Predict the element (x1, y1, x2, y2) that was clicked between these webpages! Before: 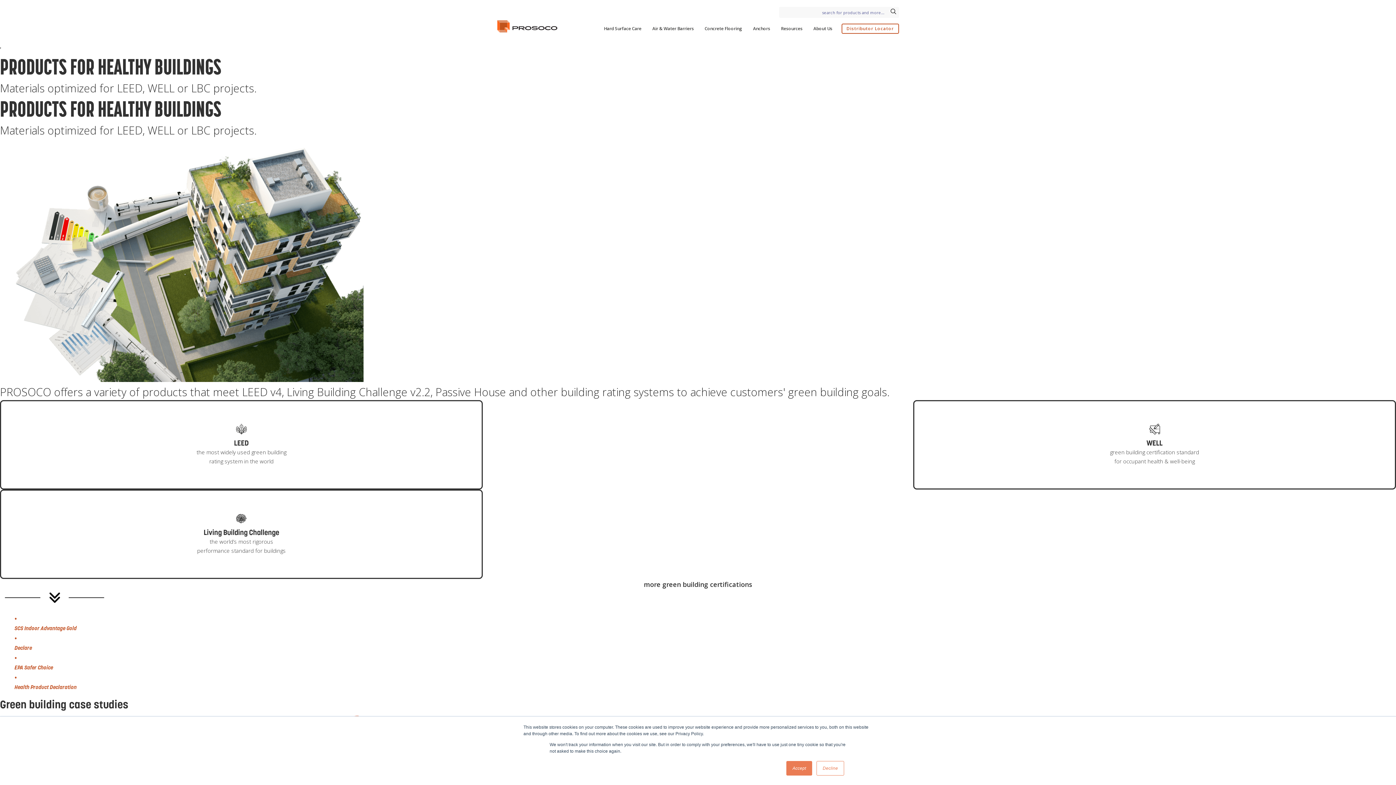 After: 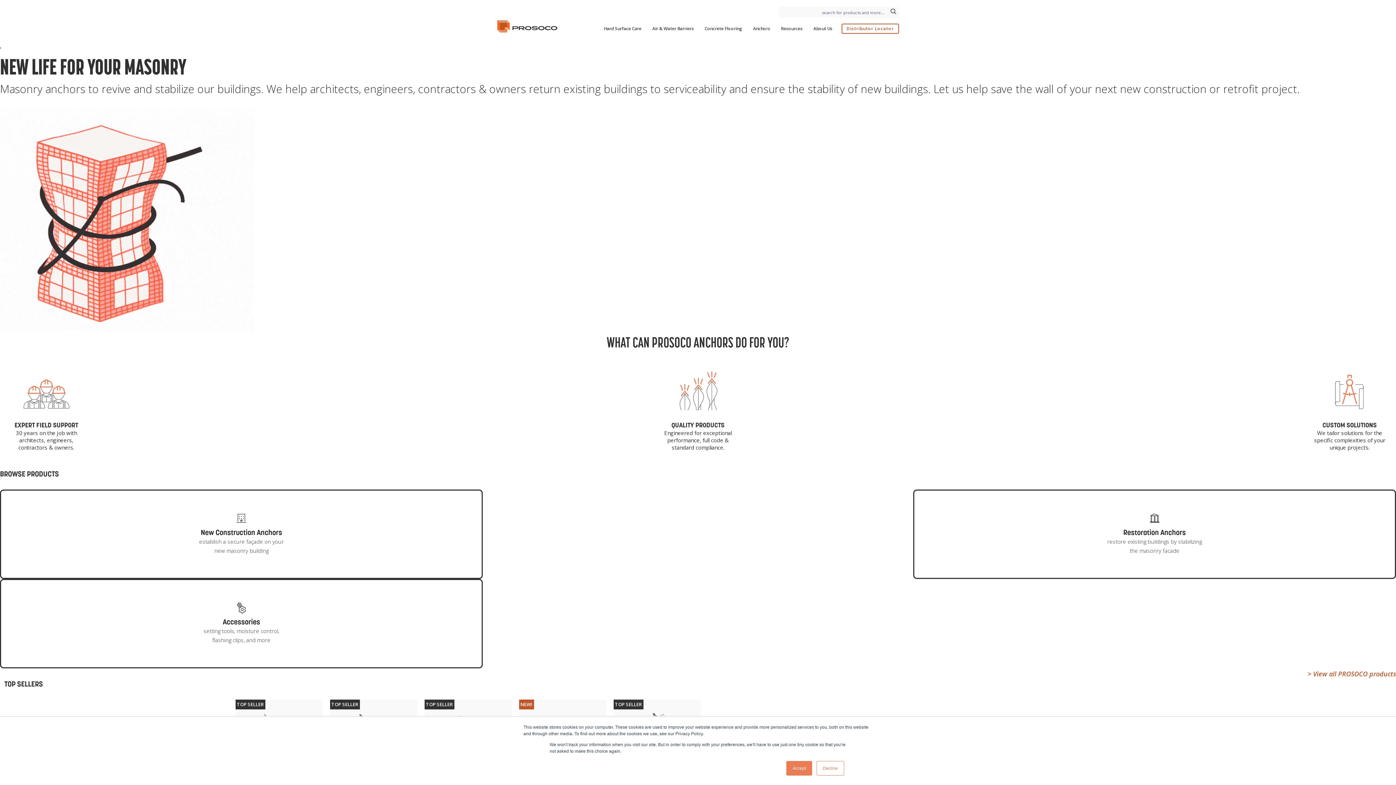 Action: bbox: (751, 22, 772, 35) label: Anchors